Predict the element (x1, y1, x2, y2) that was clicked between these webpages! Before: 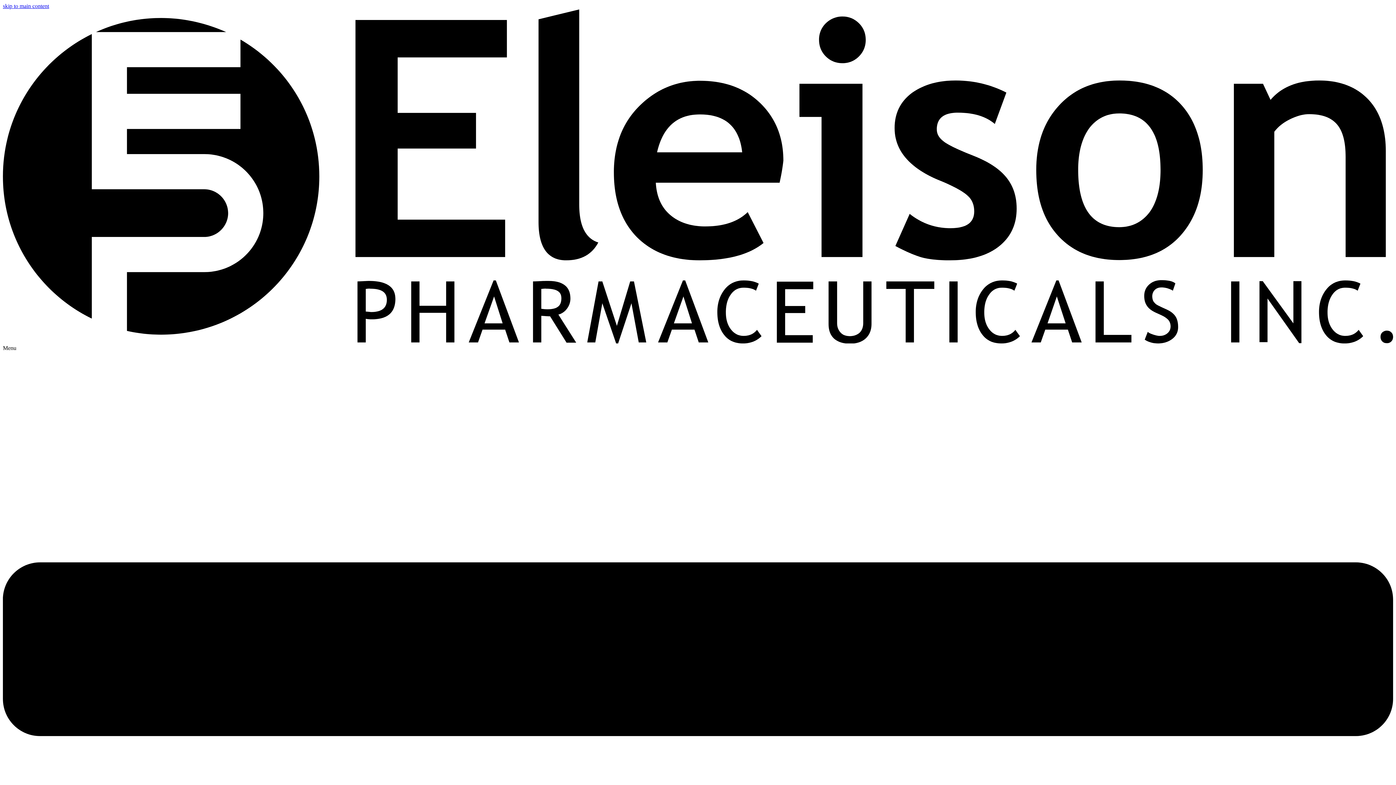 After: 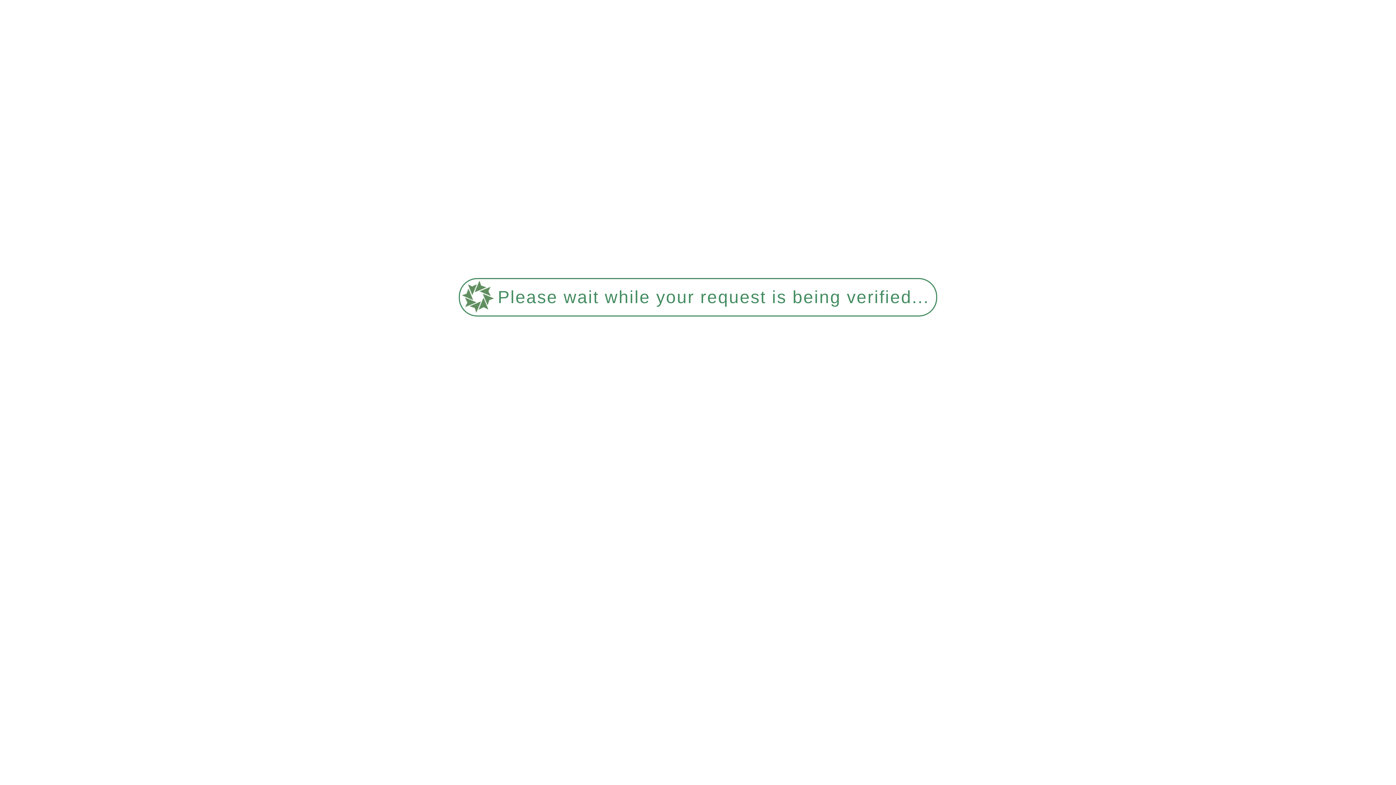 Action: bbox: (2, 338, 1393, 344)